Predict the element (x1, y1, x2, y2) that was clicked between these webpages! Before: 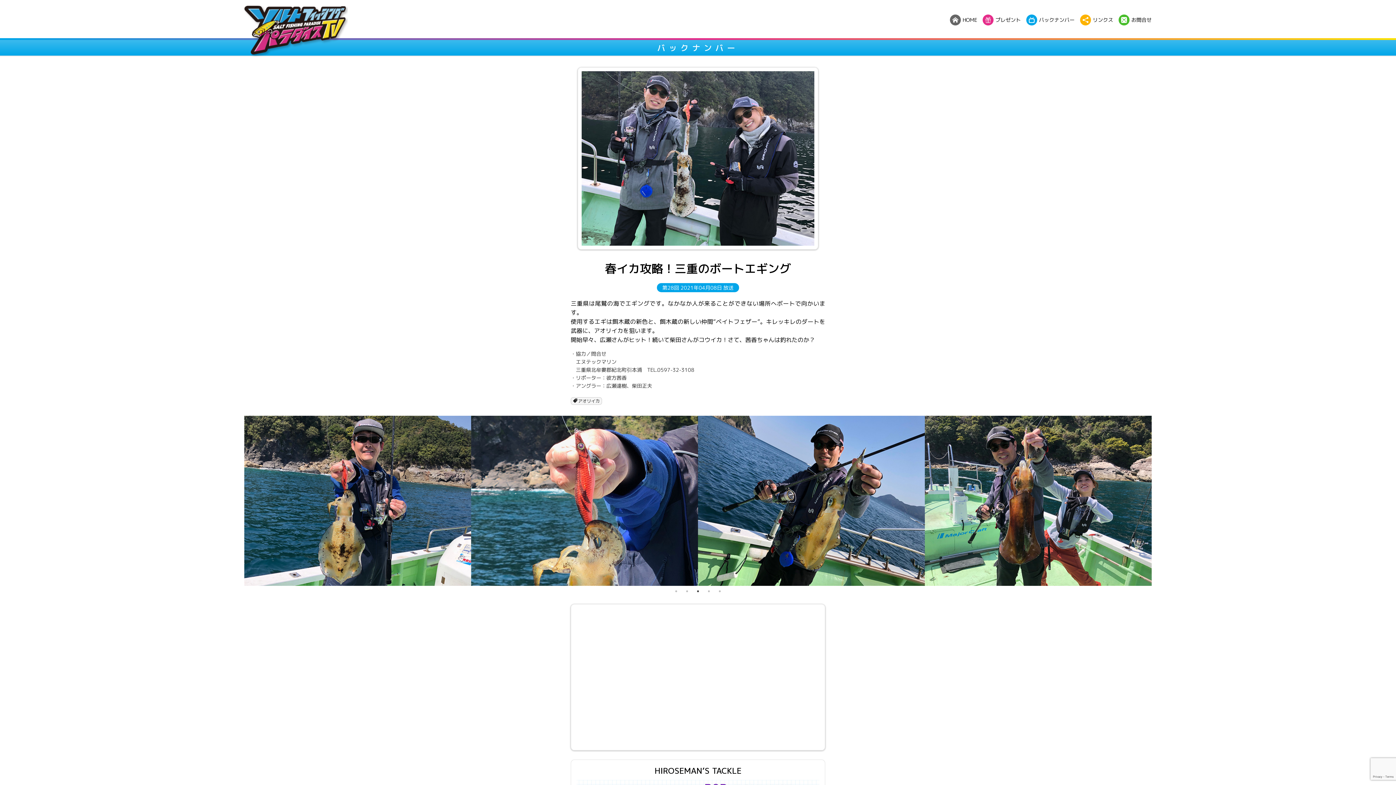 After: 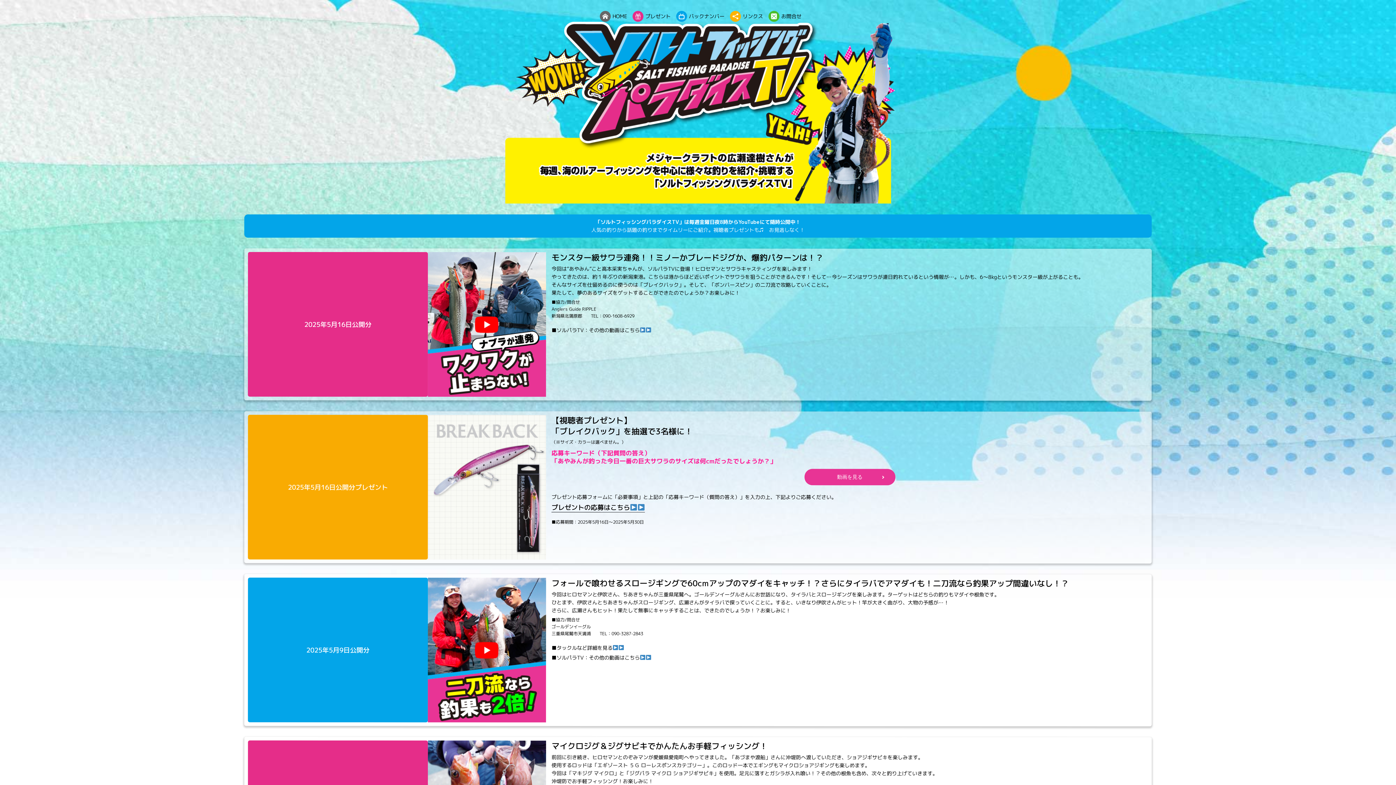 Action: bbox: (244, 2, 348, 16)